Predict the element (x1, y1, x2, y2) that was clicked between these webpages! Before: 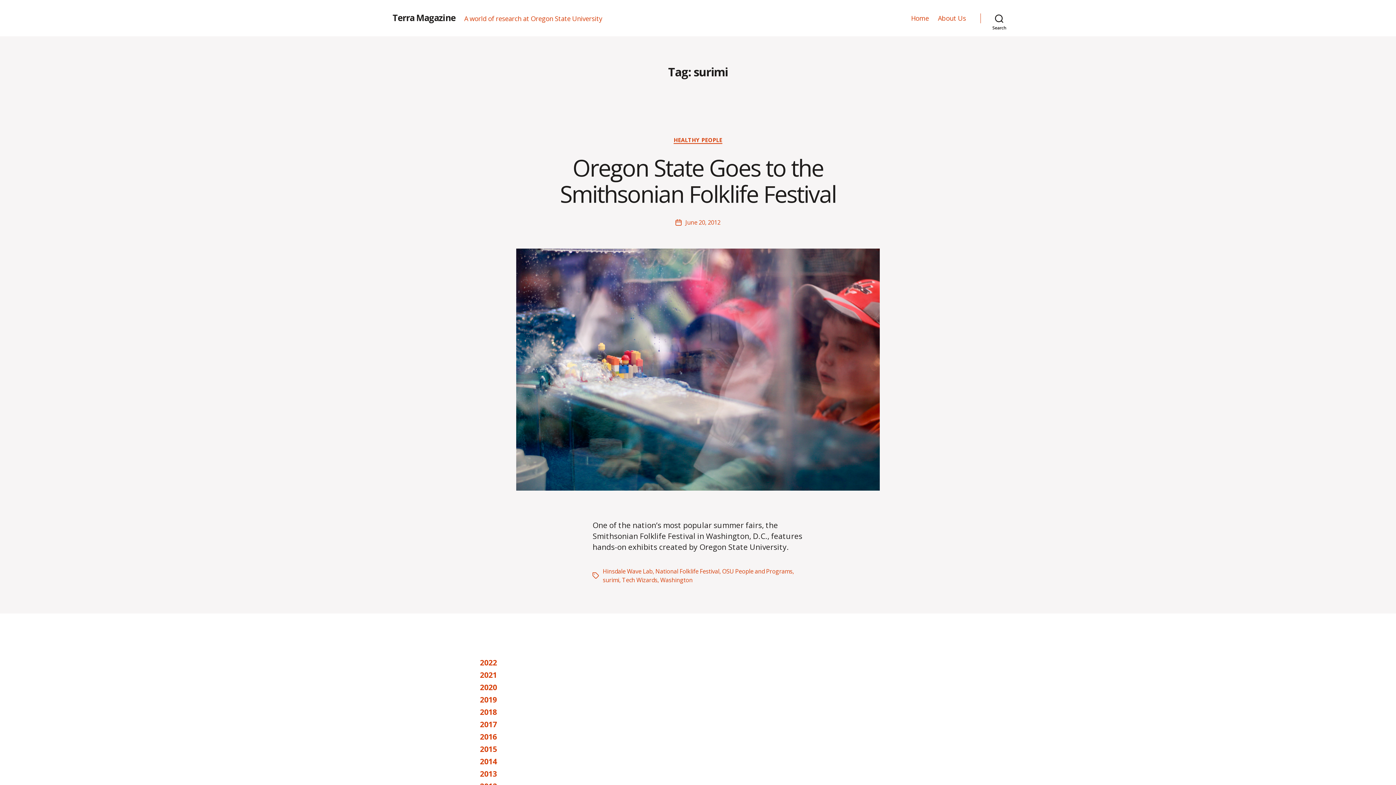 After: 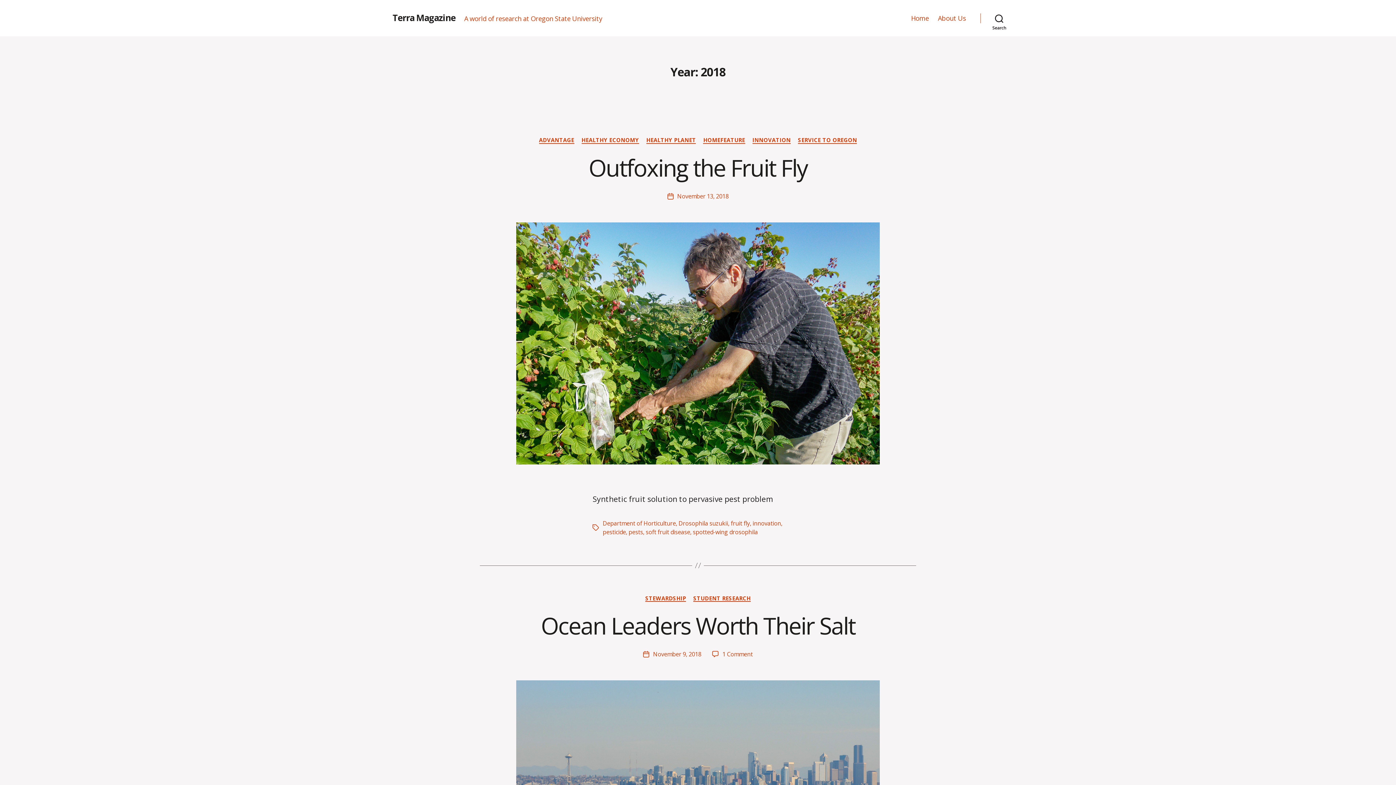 Action: bbox: (480, 707, 497, 717) label: 2018